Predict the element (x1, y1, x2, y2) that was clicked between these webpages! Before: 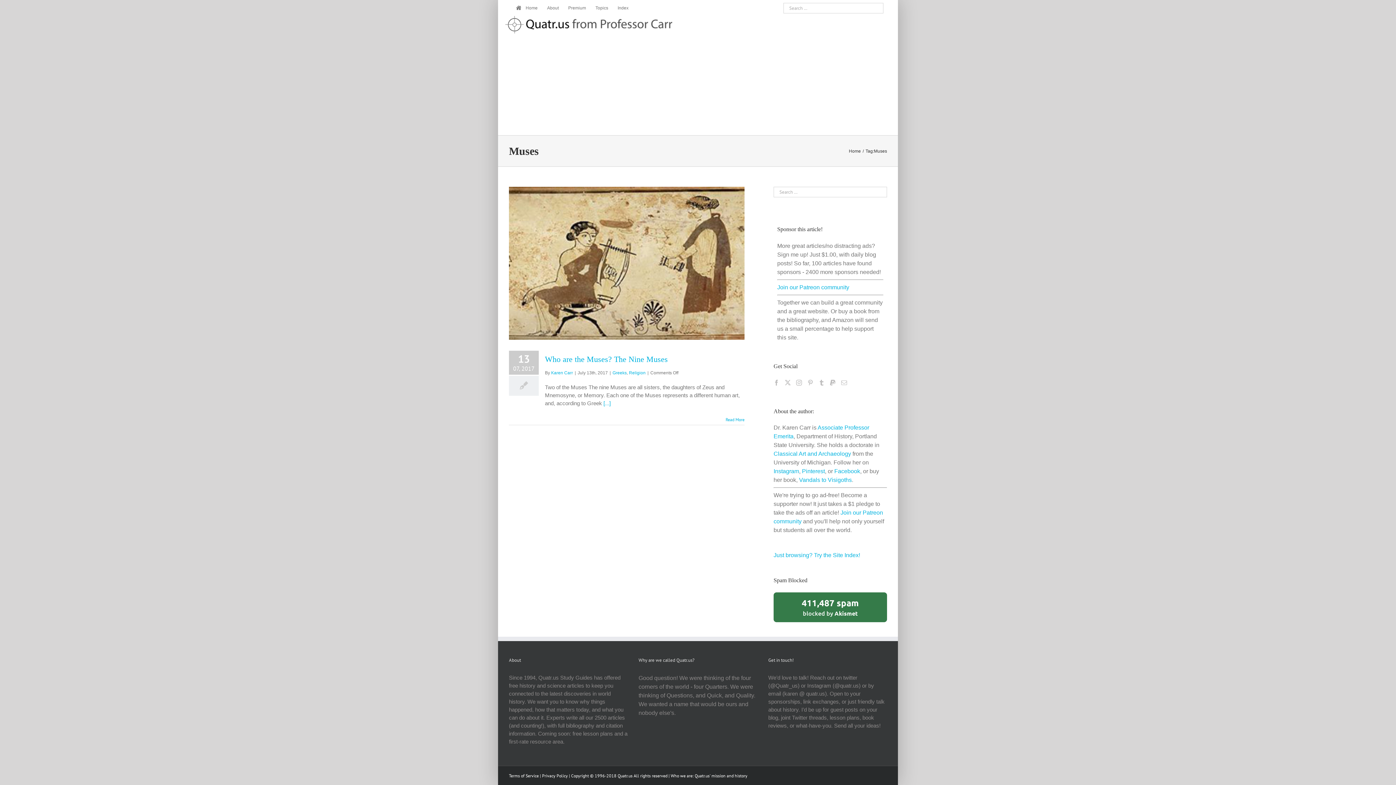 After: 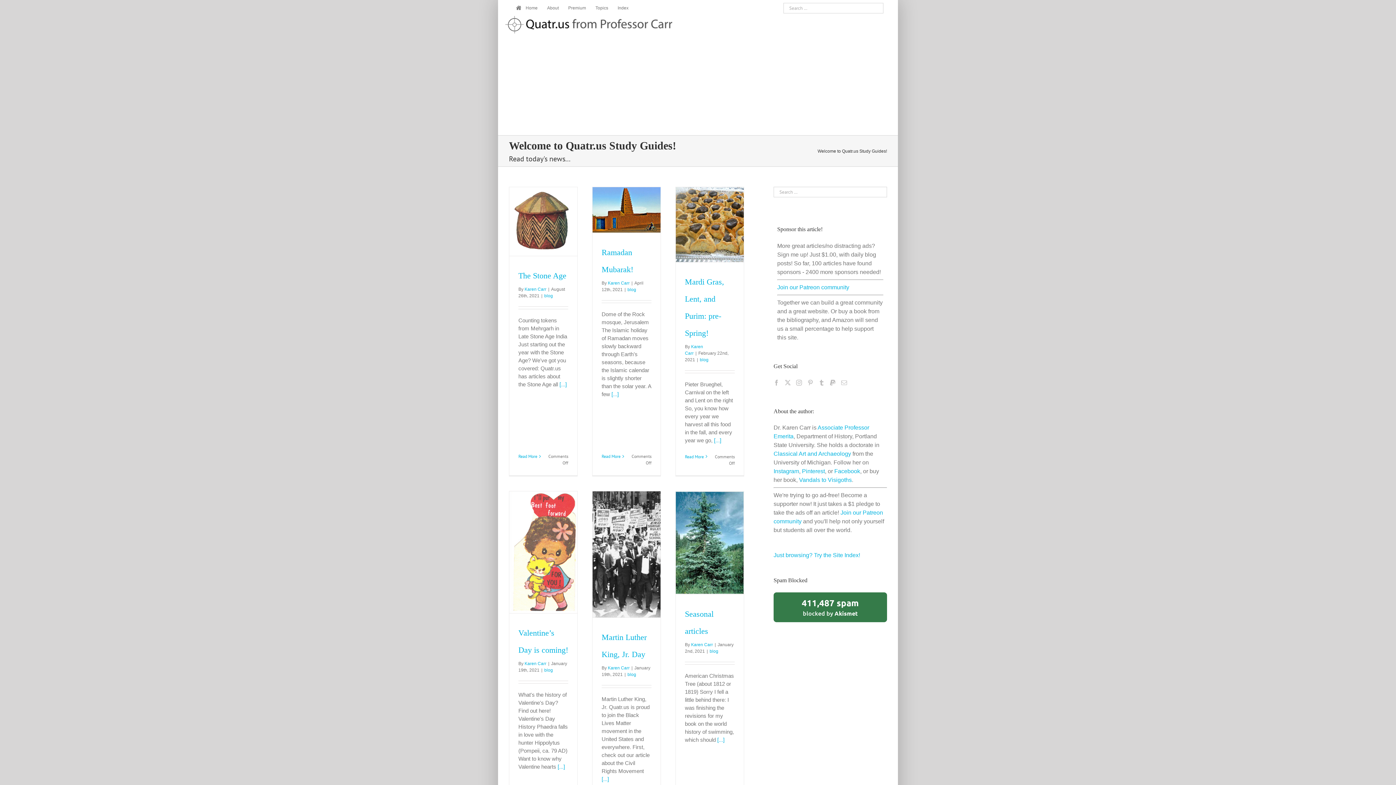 Action: bbox: (830, 379, 836, 385) label: Paypal